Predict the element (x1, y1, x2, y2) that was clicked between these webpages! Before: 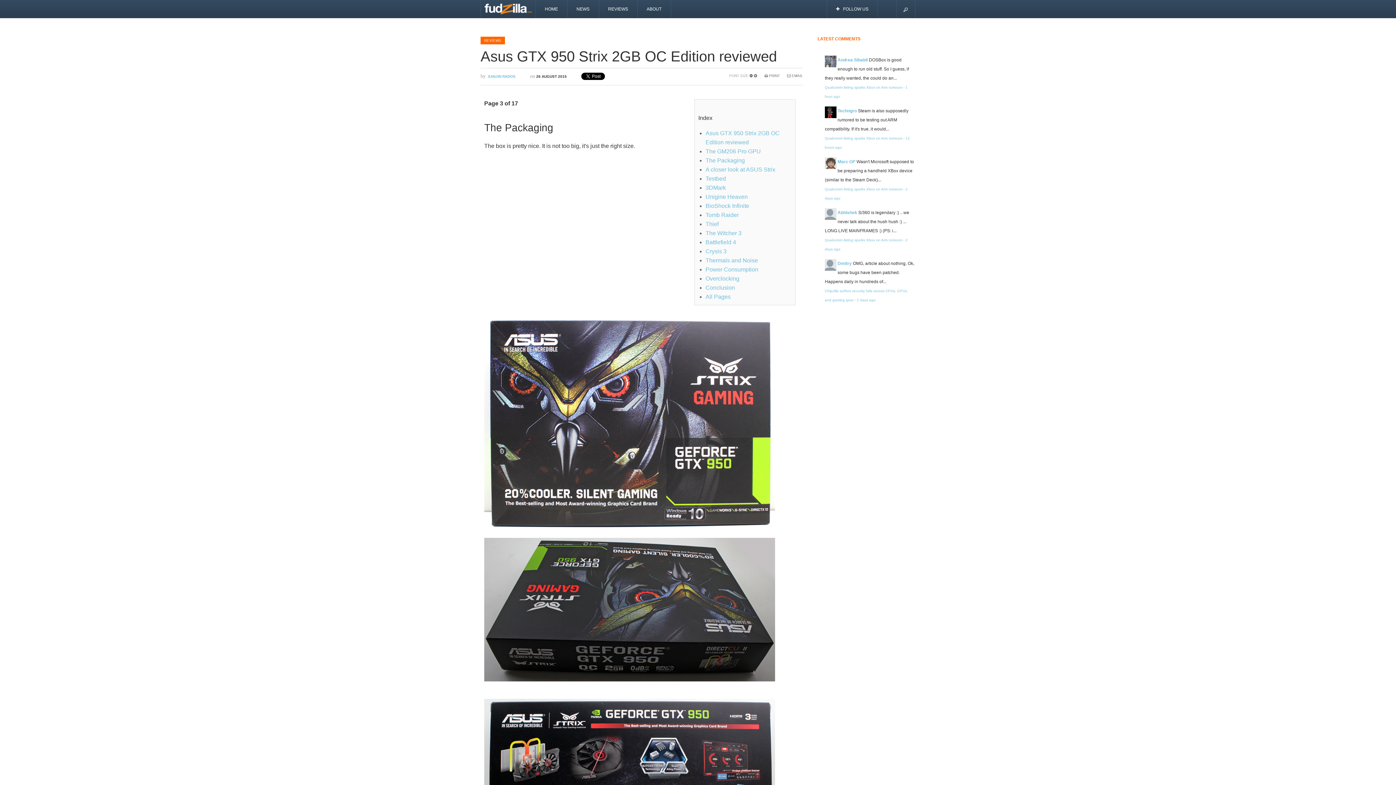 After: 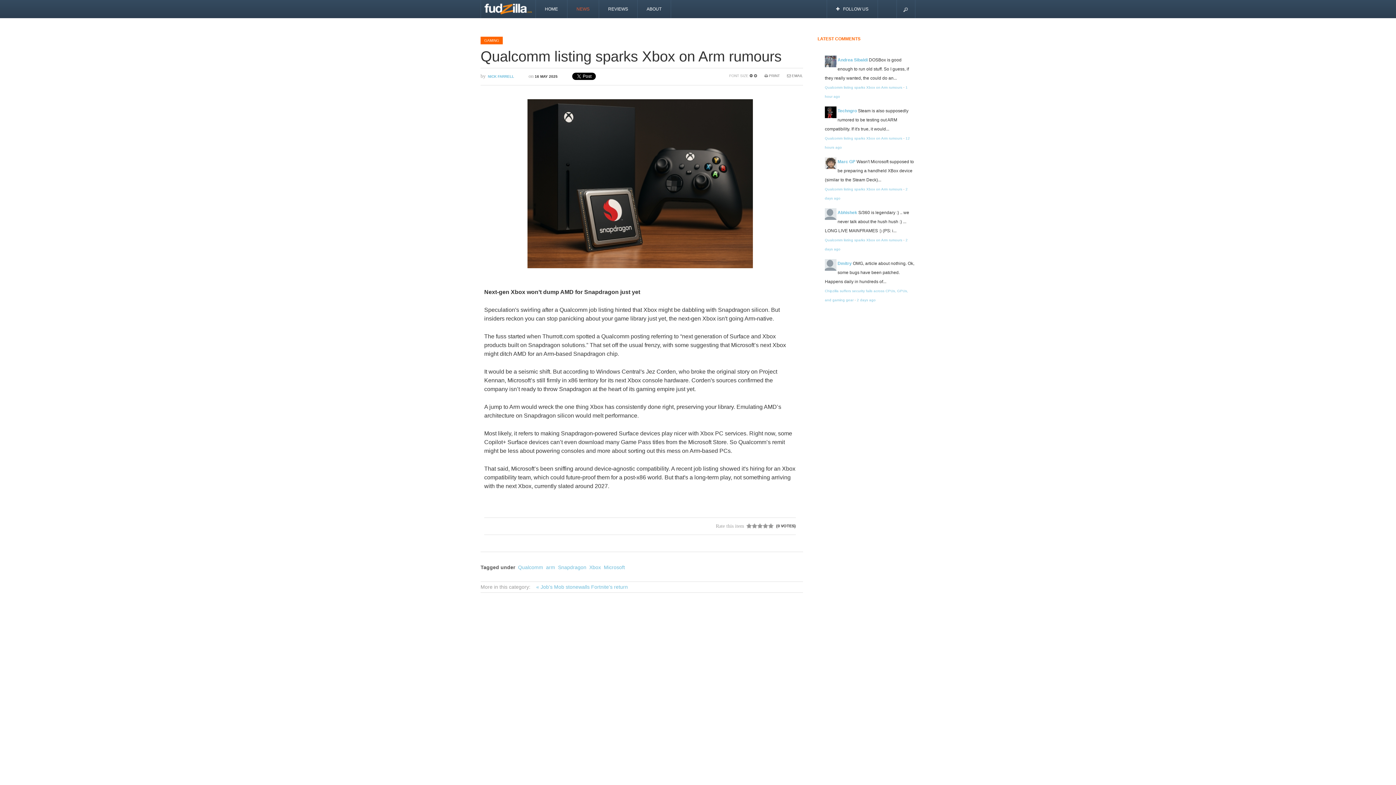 Action: label: Qualcomm listing sparks Xbox on Arm rumours bbox: (825, 187, 902, 191)